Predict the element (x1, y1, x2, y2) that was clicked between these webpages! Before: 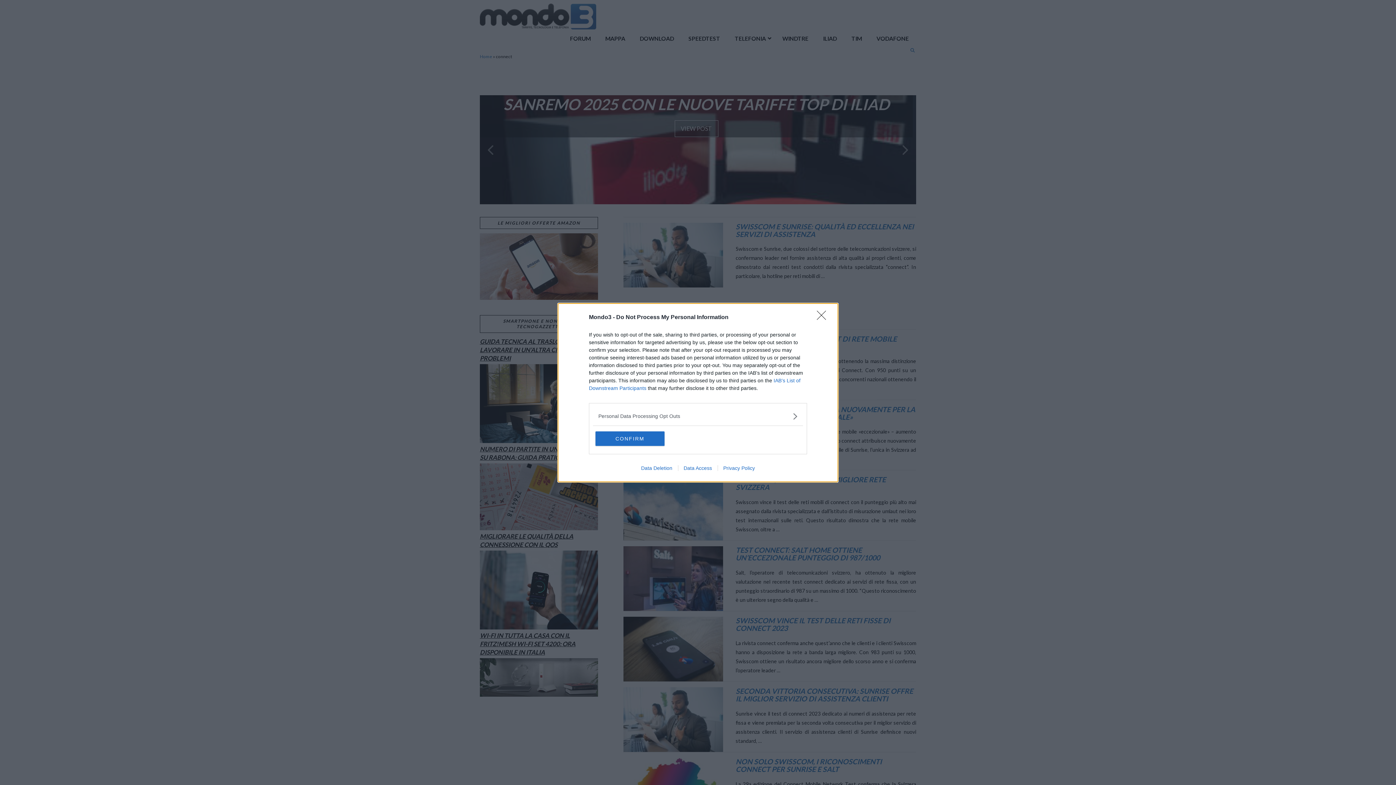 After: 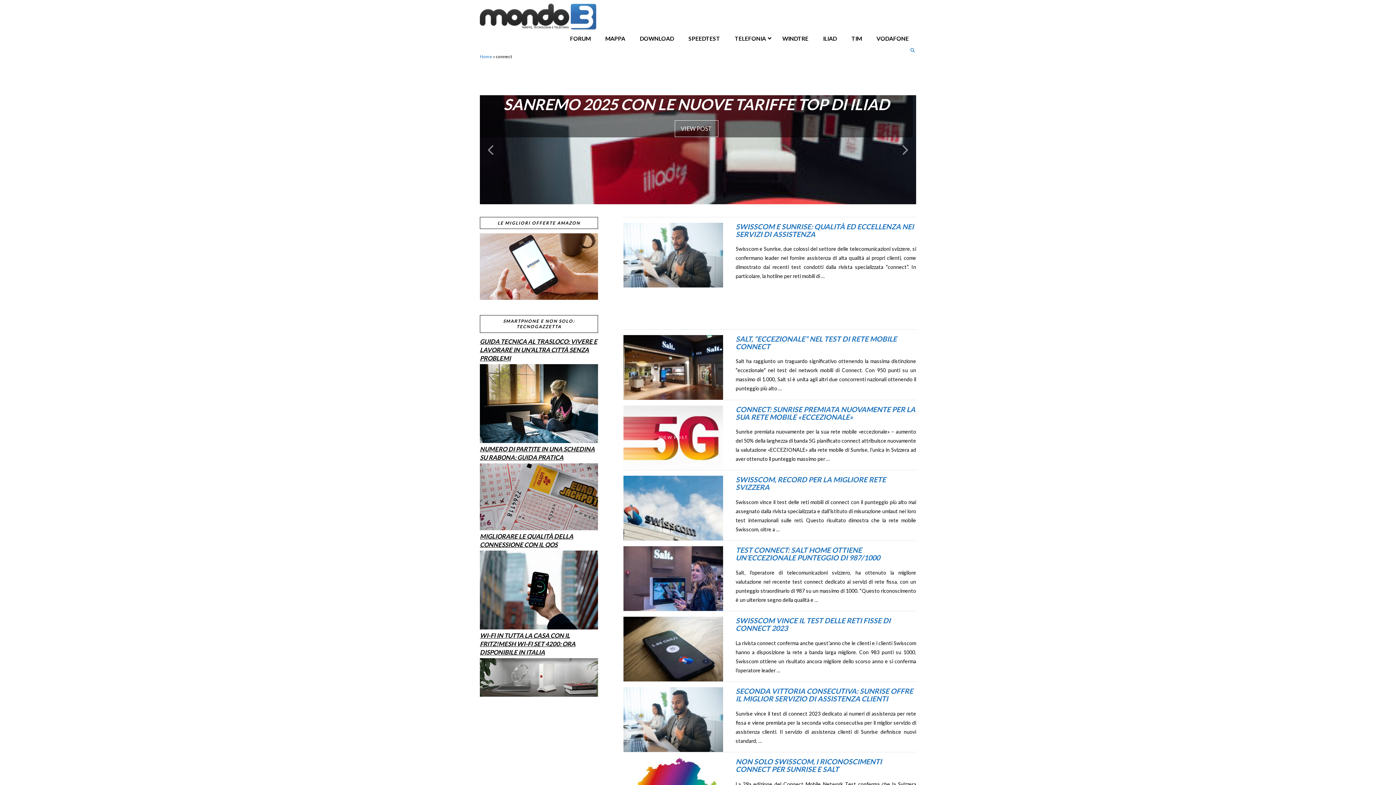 Action: label: CONFIRM bbox: (595, 431, 664, 446)